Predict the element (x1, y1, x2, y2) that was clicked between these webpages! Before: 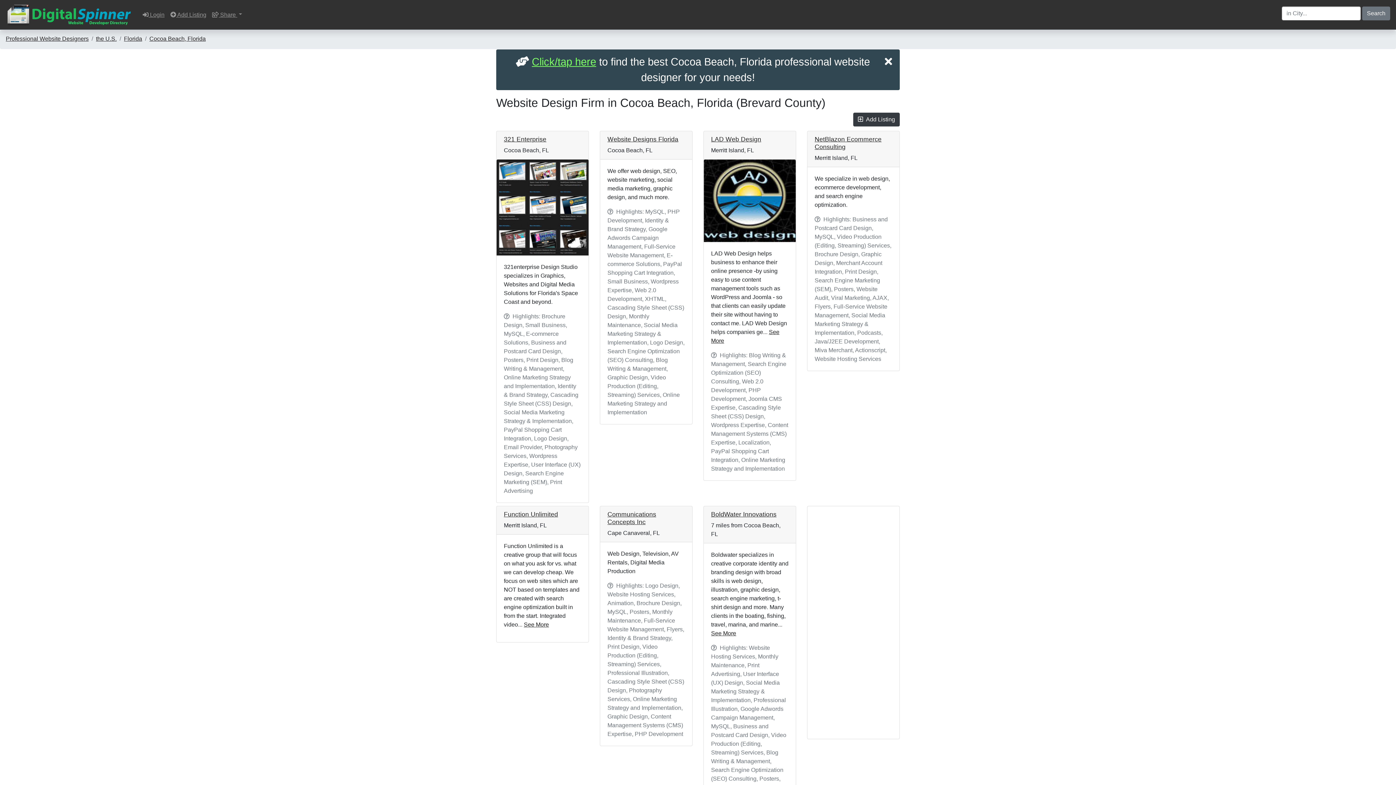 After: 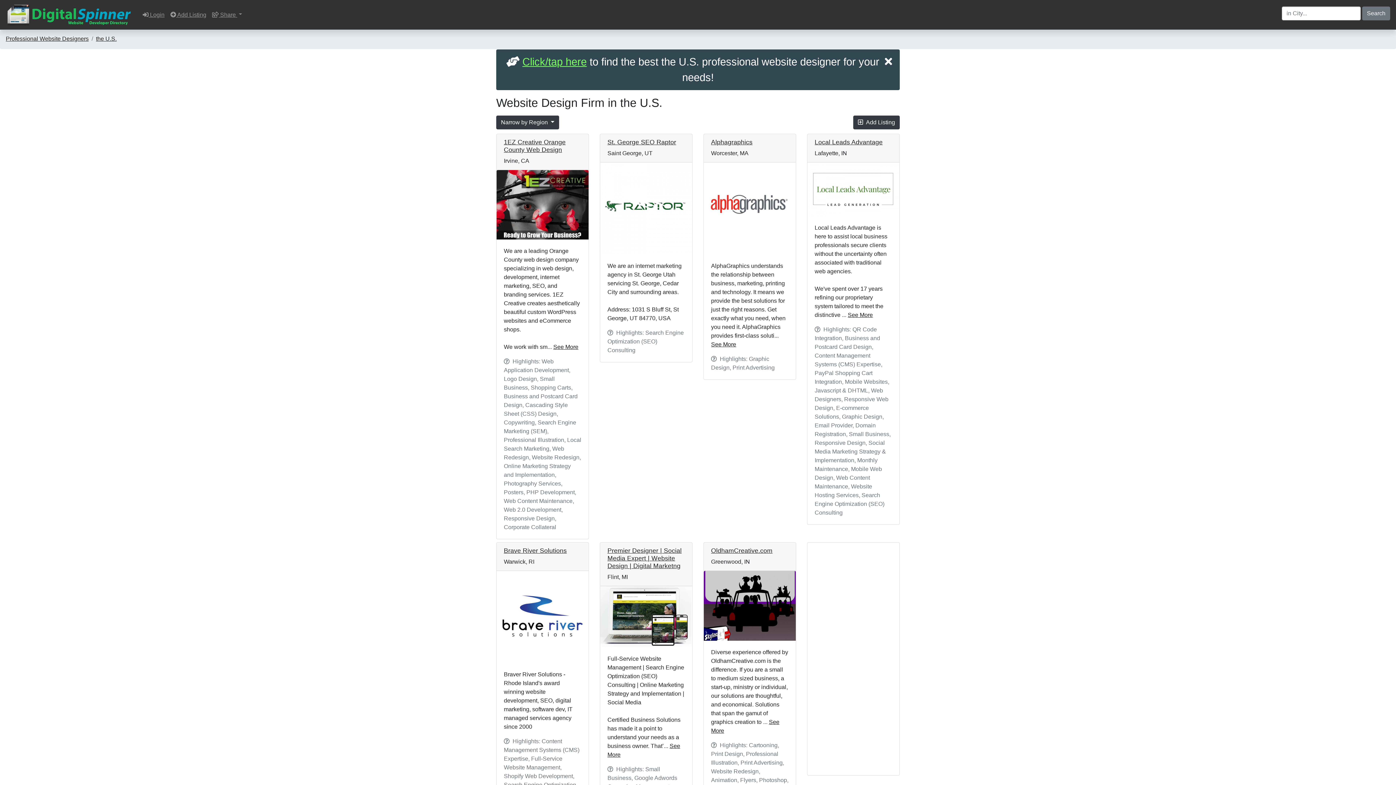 Action: bbox: (96, 35, 116, 41) label: the U.S.